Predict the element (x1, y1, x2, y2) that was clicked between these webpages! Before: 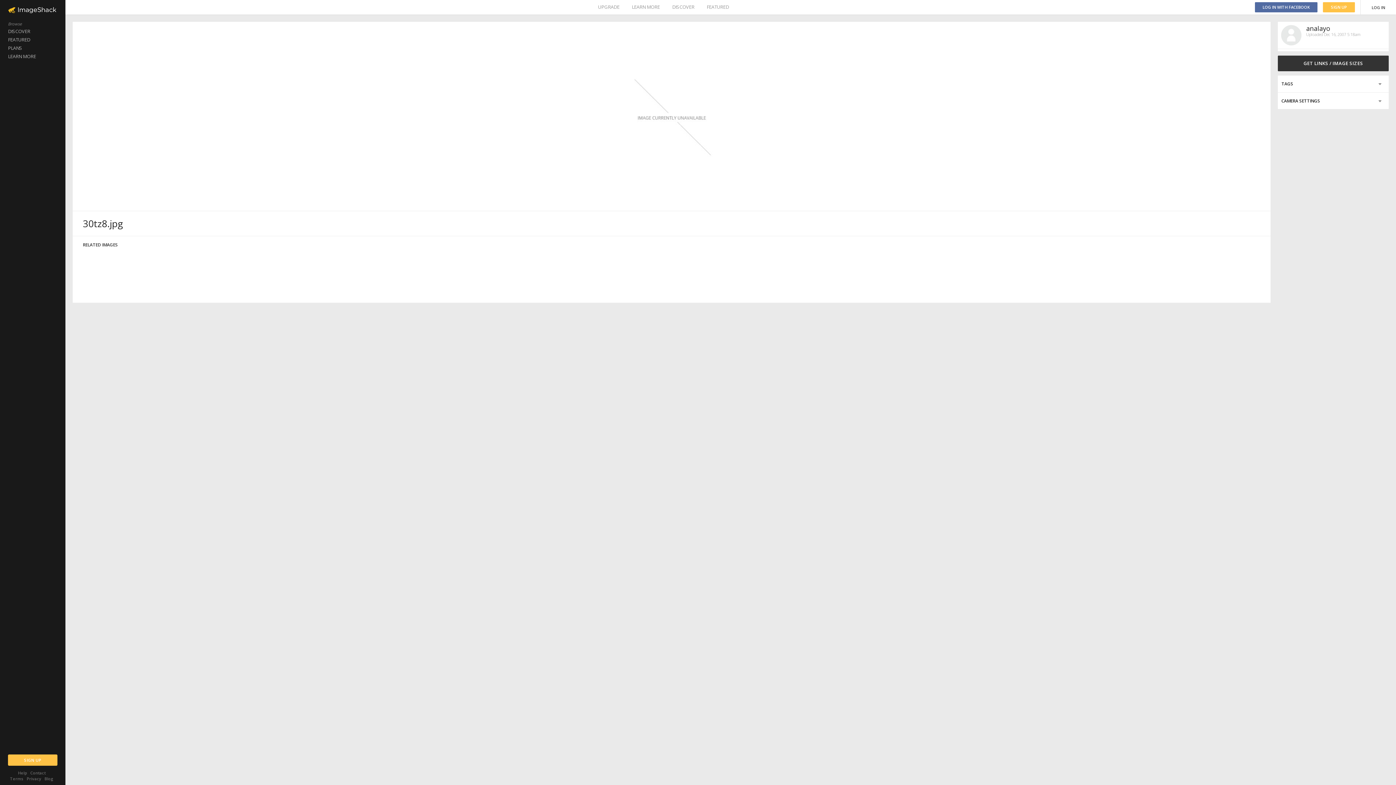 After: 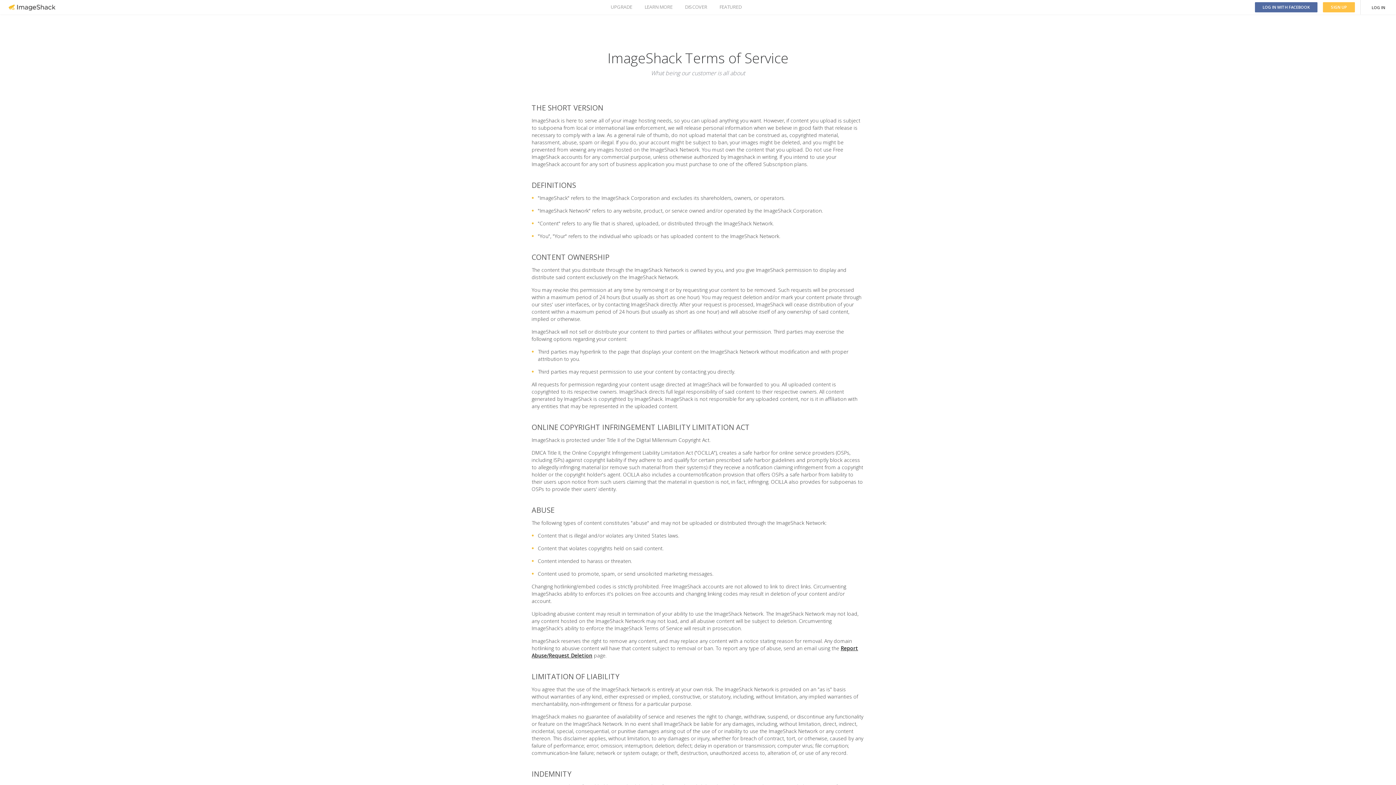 Action: bbox: (10, 776, 23, 781) label: Terms